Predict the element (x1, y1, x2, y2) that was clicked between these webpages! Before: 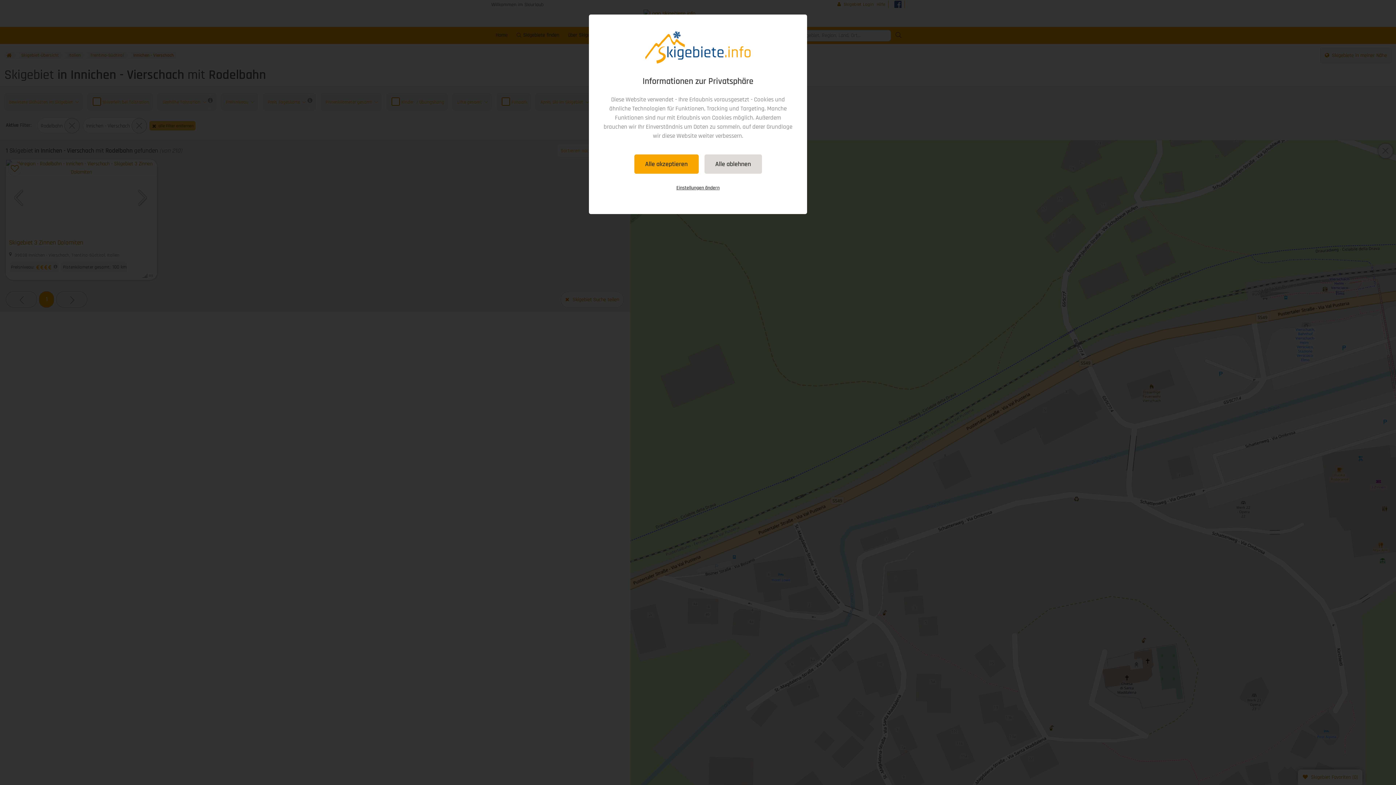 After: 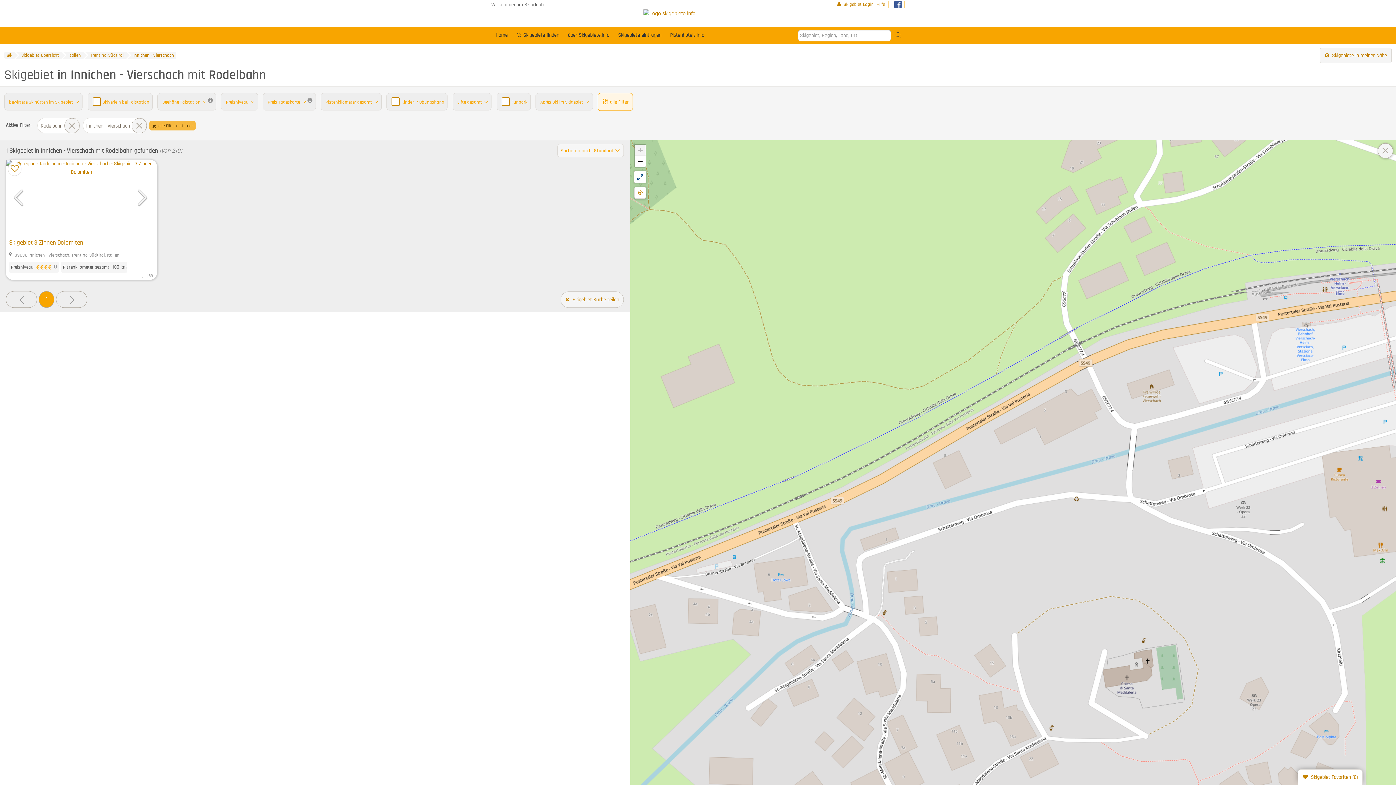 Action: label: Alle akzeptieren bbox: (634, 154, 698, 173)